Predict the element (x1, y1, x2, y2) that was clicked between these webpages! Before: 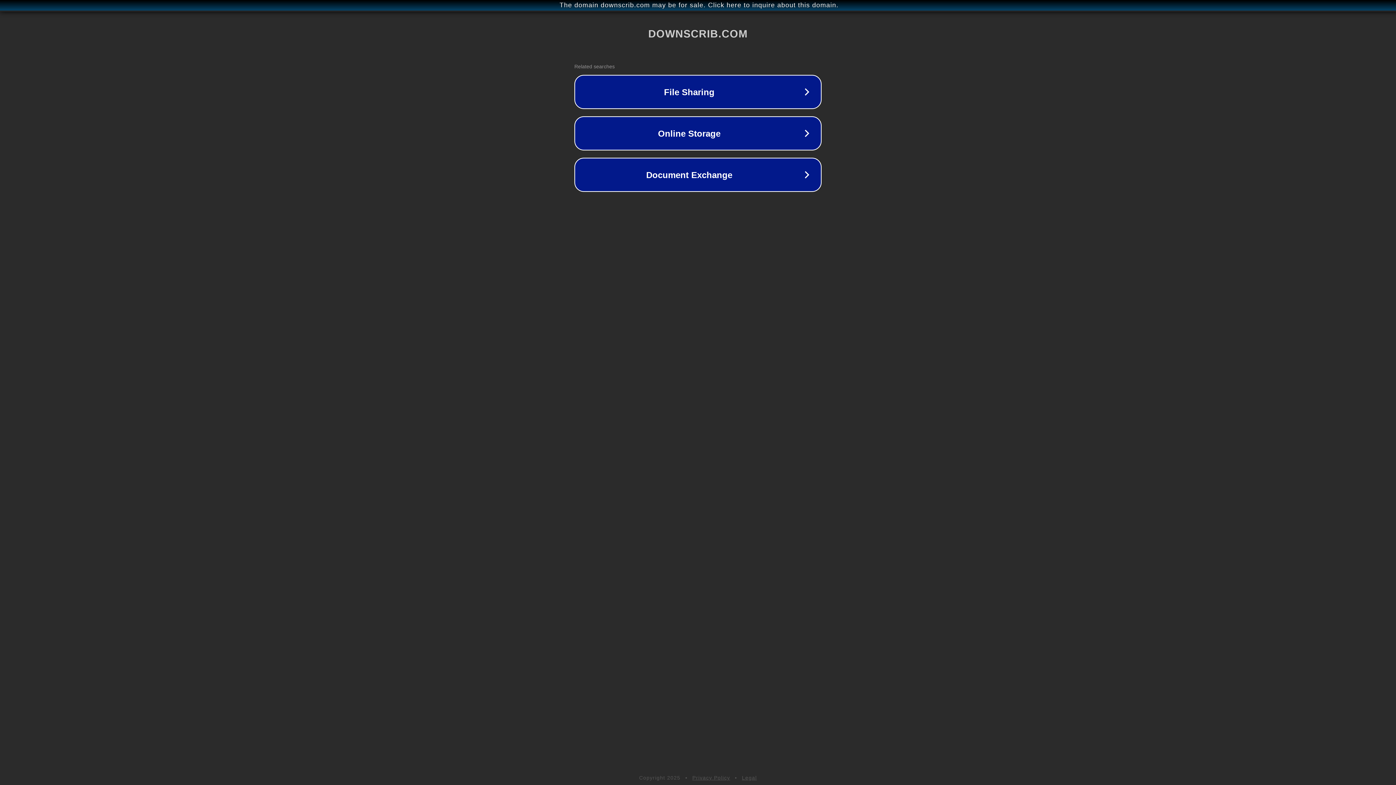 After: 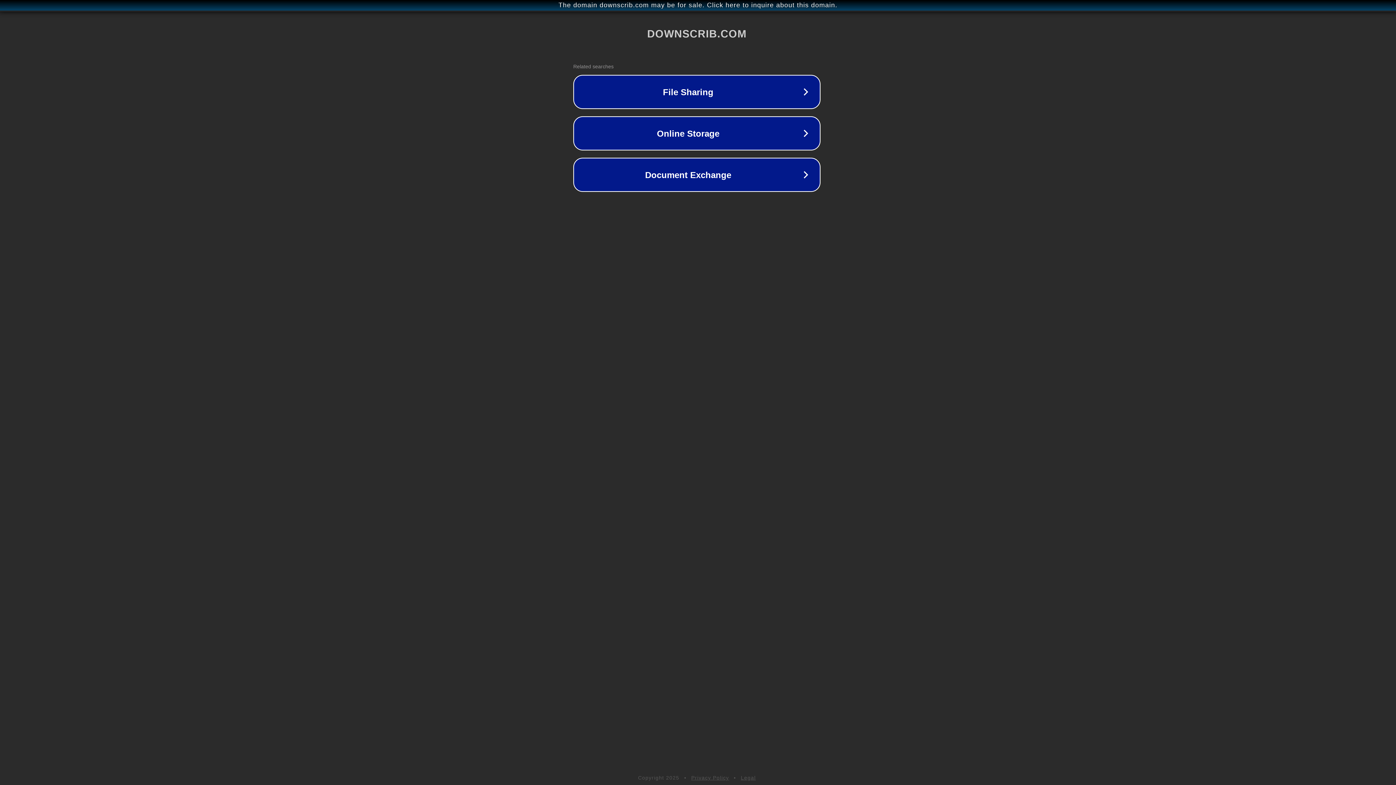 Action: bbox: (1, 1, 1397, 9) label: The domain downscrib.com may be for sale. Click here to inquire about this domain.